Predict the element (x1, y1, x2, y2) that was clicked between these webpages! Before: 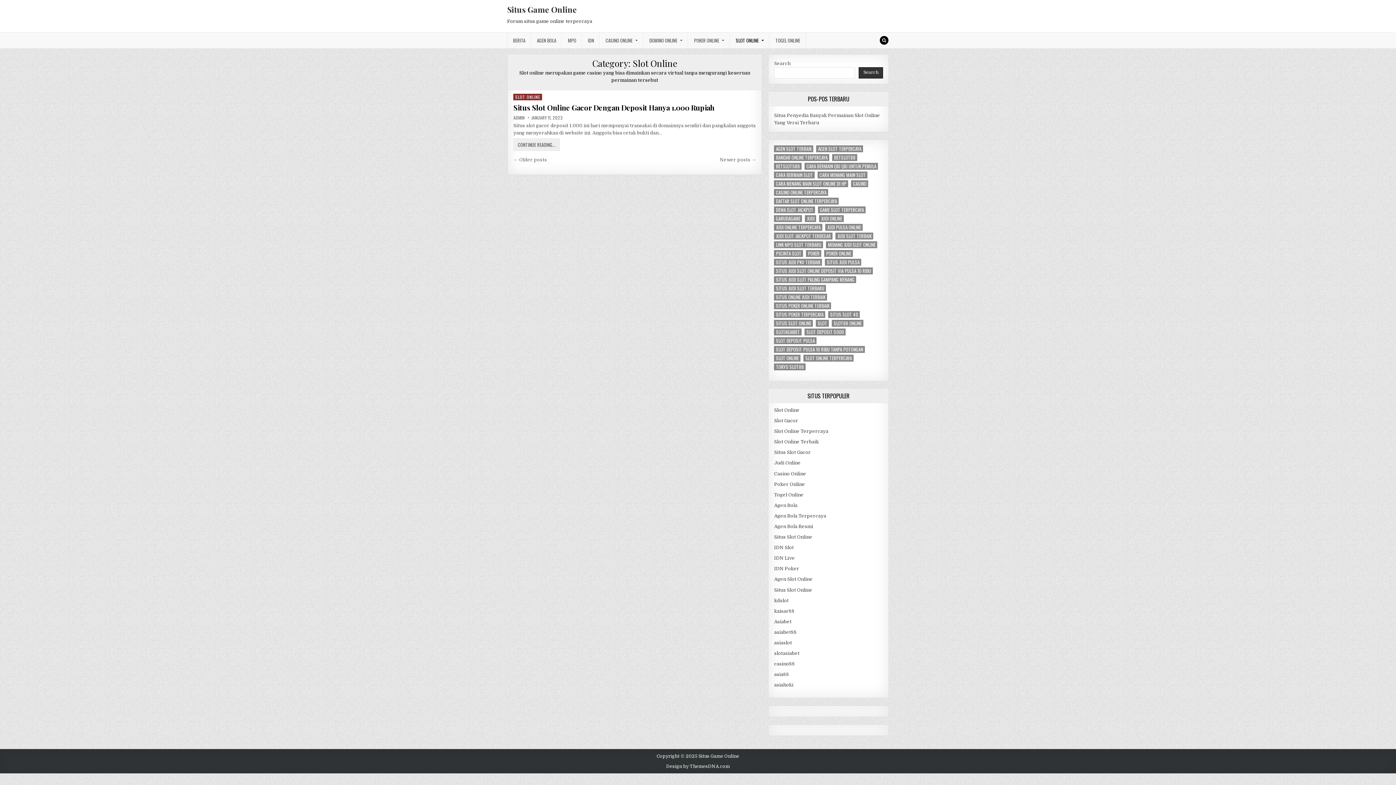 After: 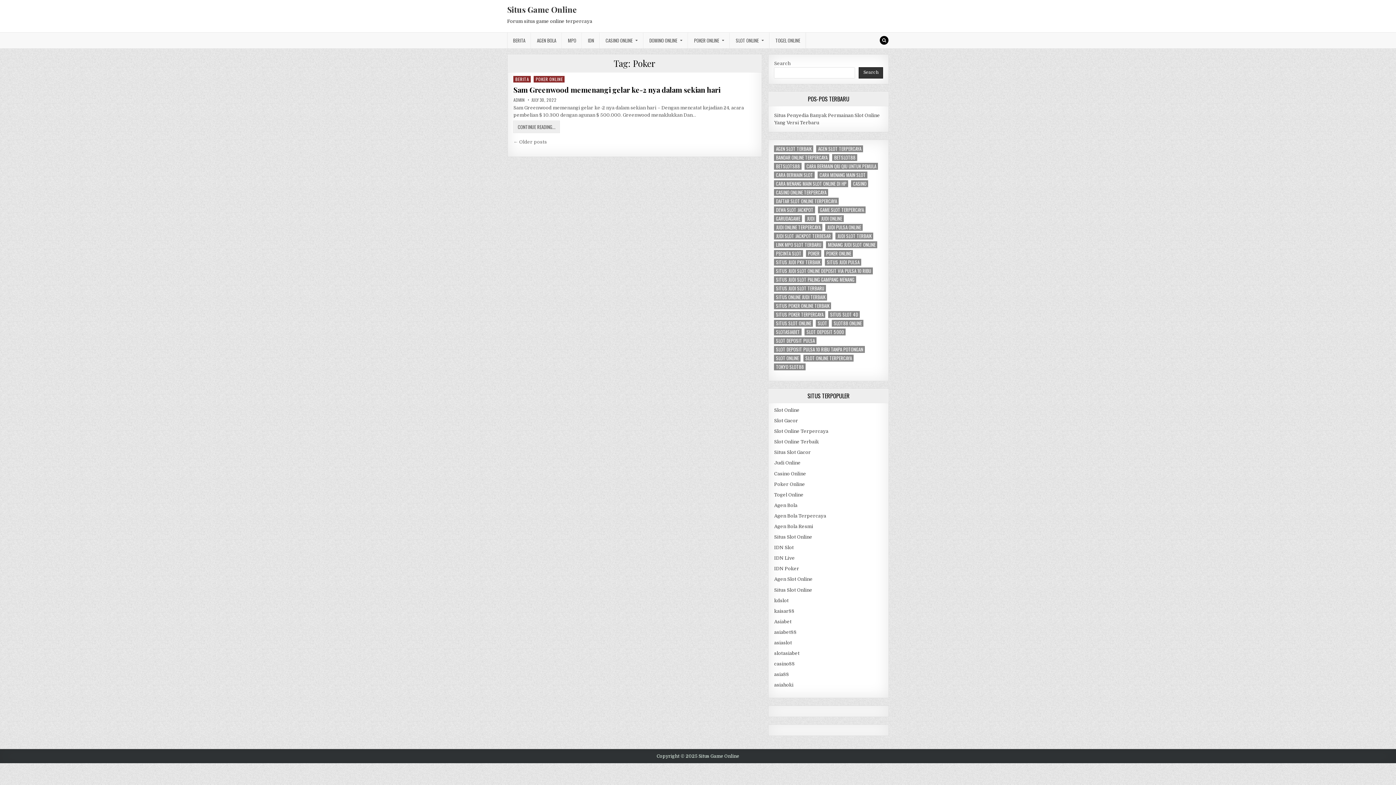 Action: bbox: (806, 250, 821, 257) label: Poker (2 items)